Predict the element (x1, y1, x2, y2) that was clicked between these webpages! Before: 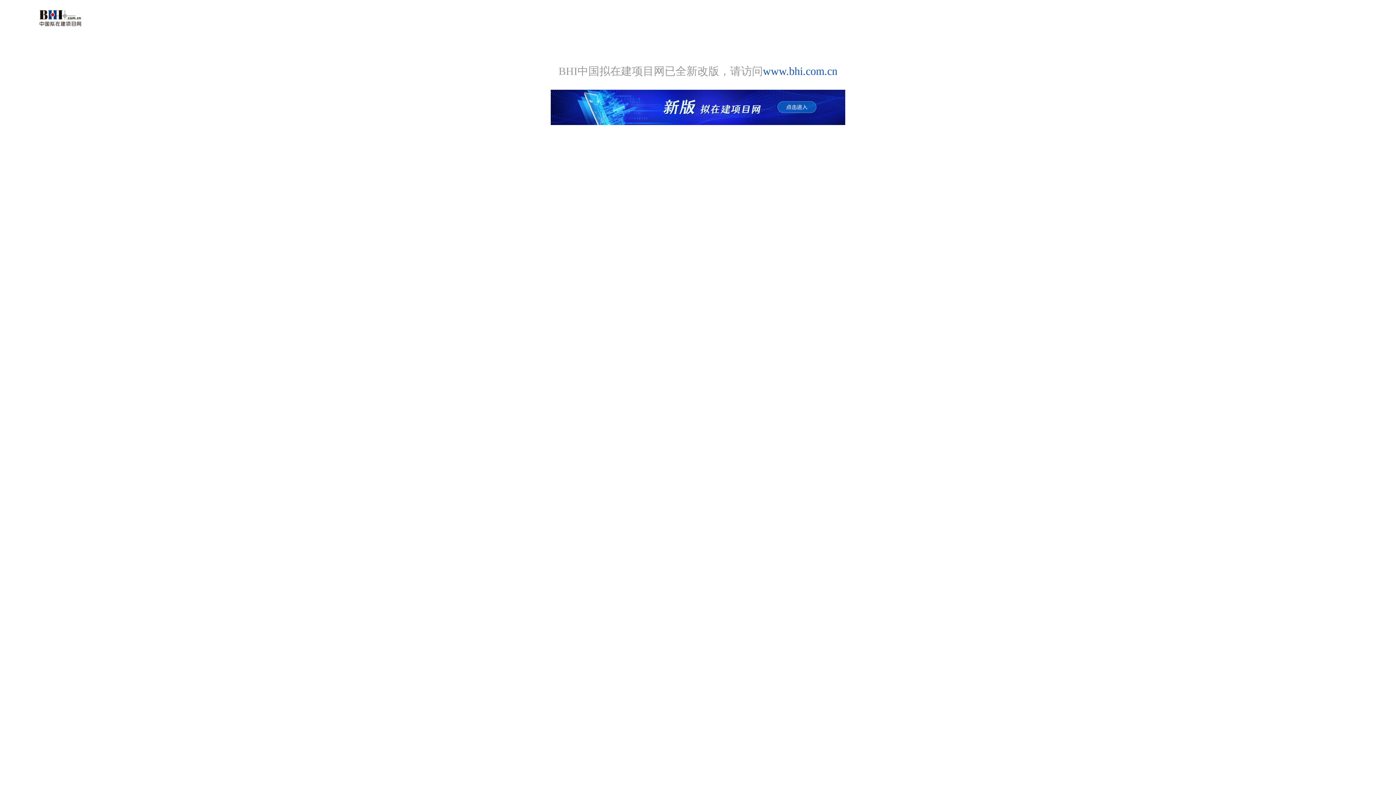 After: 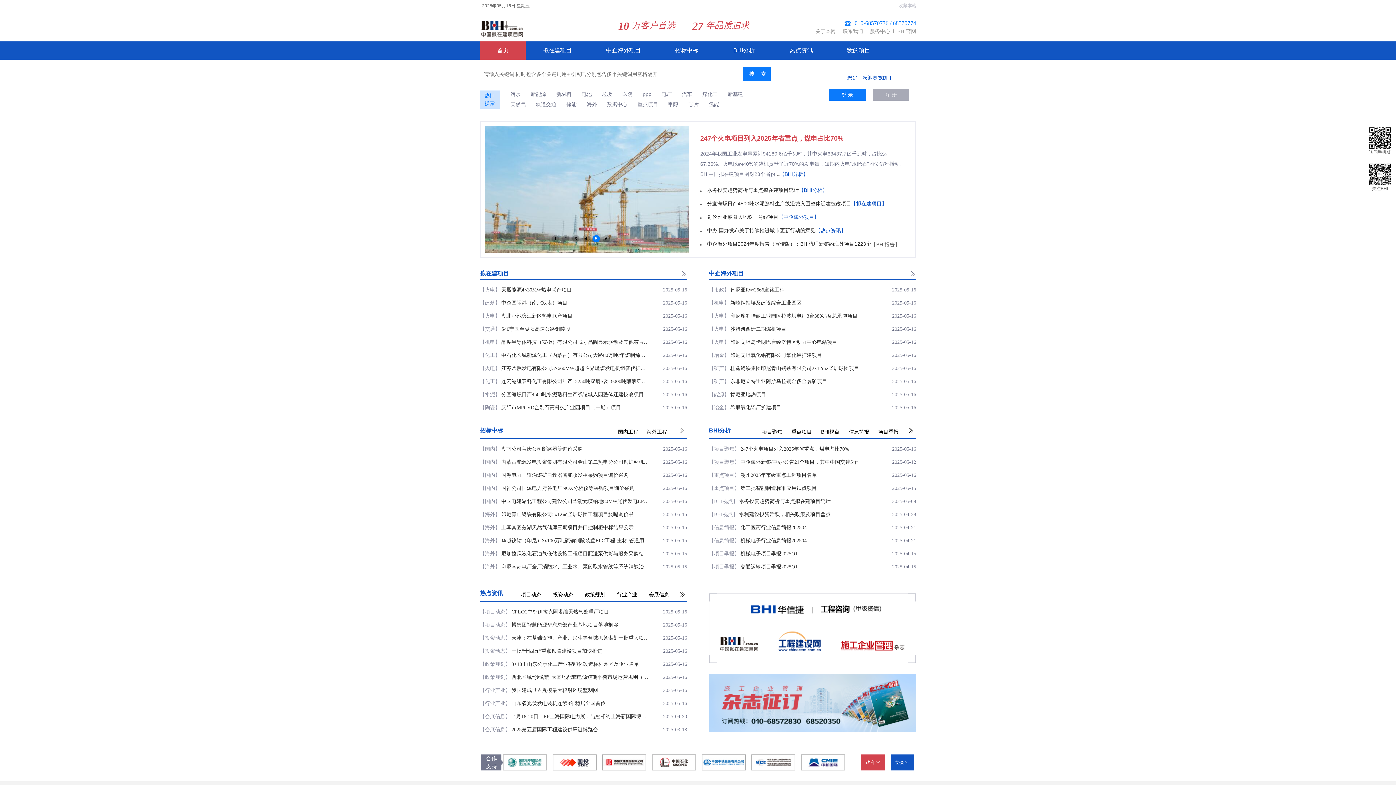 Action: bbox: (550, 115, 845, 127)